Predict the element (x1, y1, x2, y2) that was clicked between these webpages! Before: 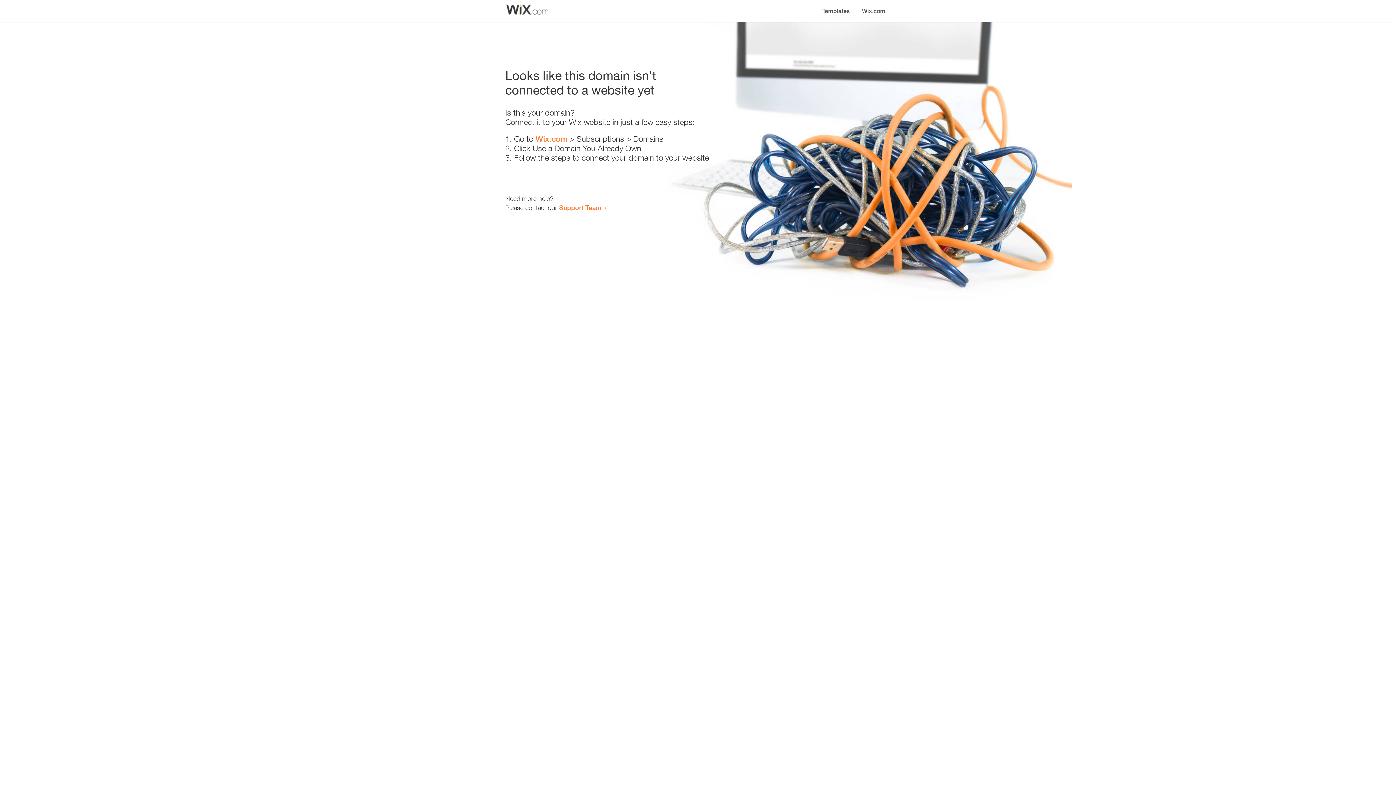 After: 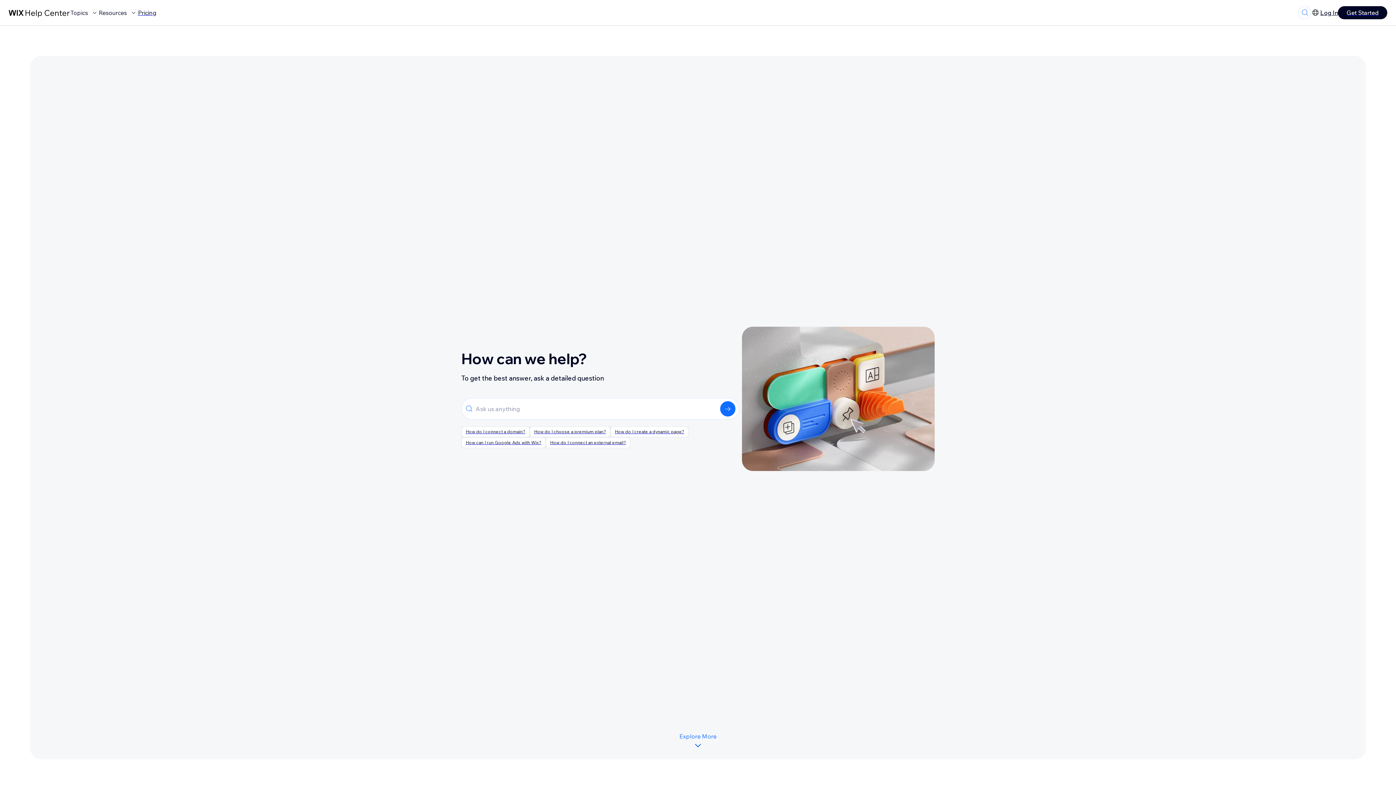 Action: bbox: (559, 203, 601, 211) label: Support Team